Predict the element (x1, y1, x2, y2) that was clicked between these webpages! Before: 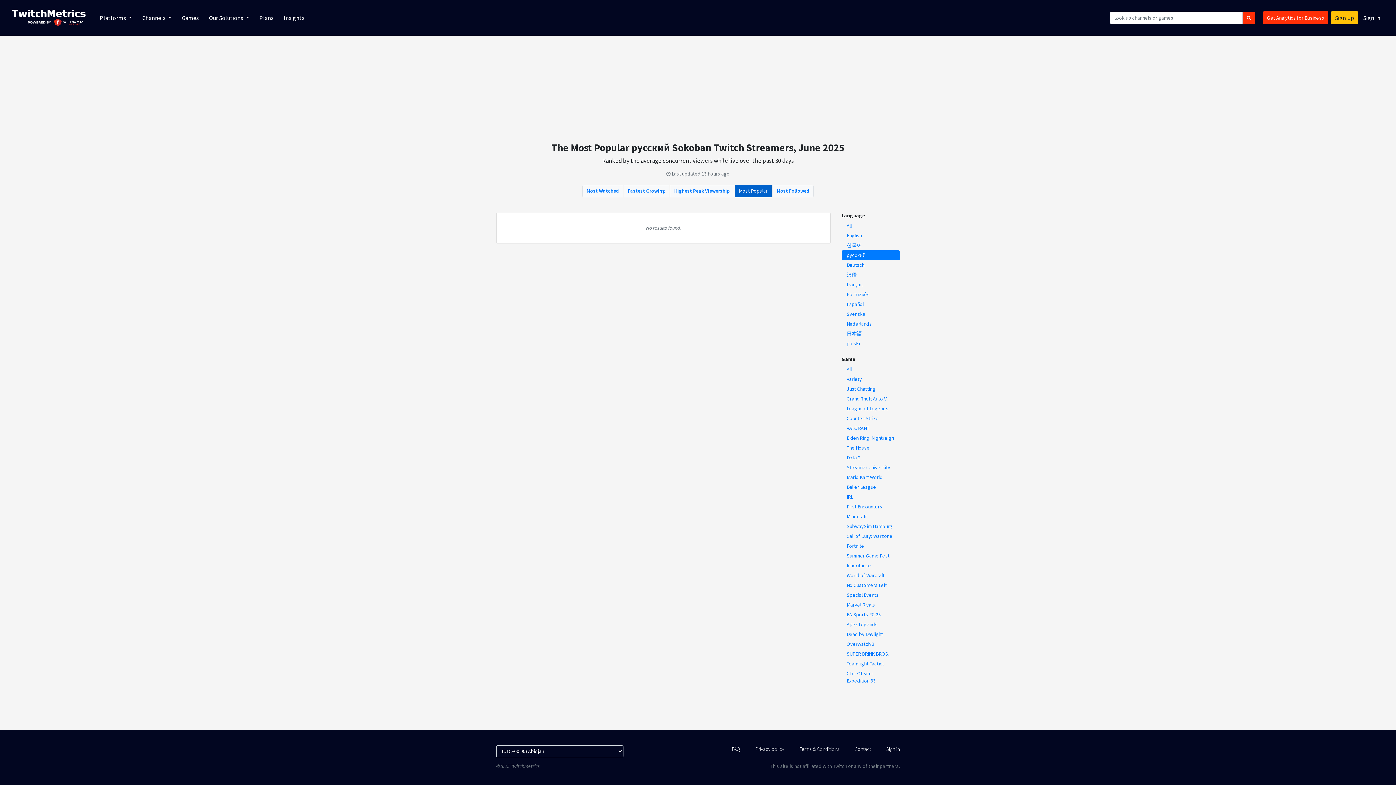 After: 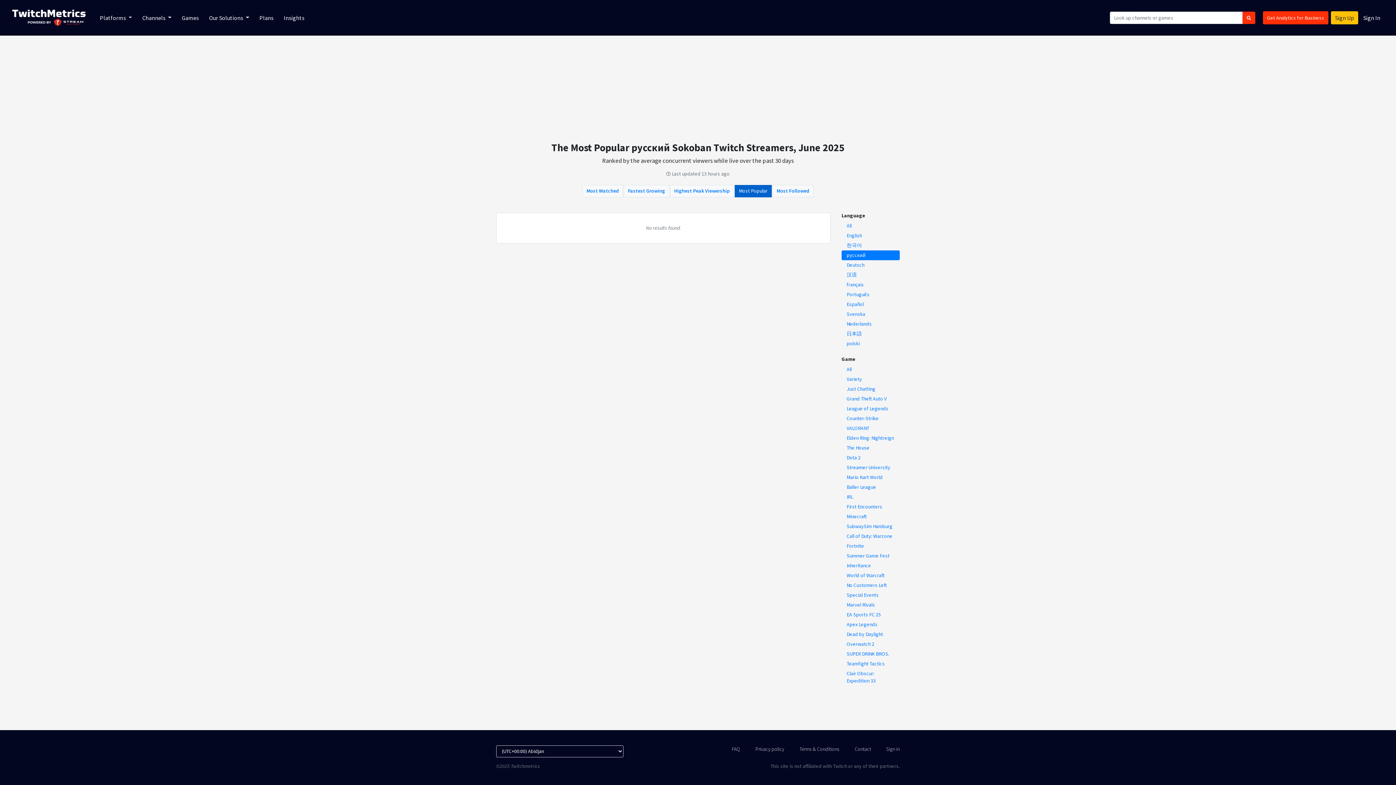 Action: label: Most Popular bbox: (734, 185, 772, 197)